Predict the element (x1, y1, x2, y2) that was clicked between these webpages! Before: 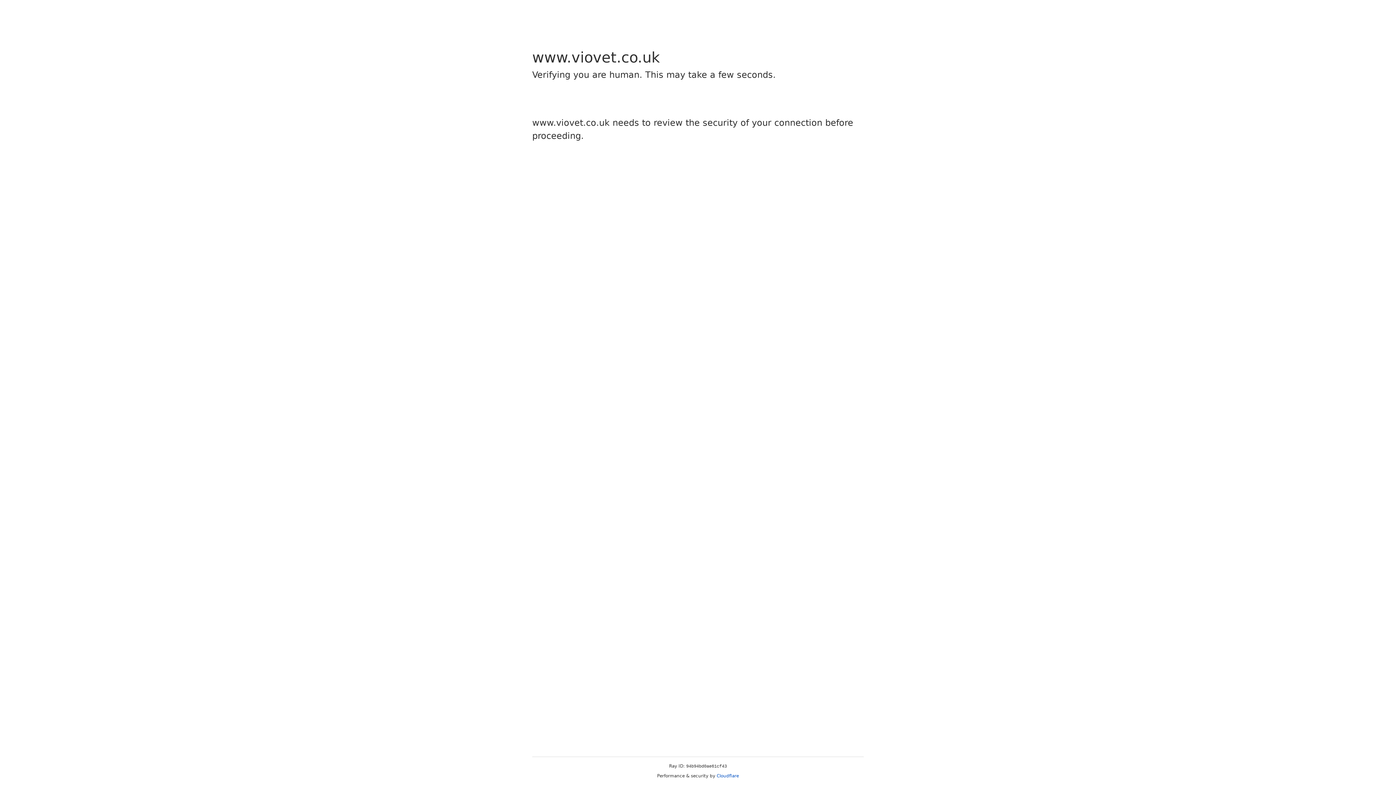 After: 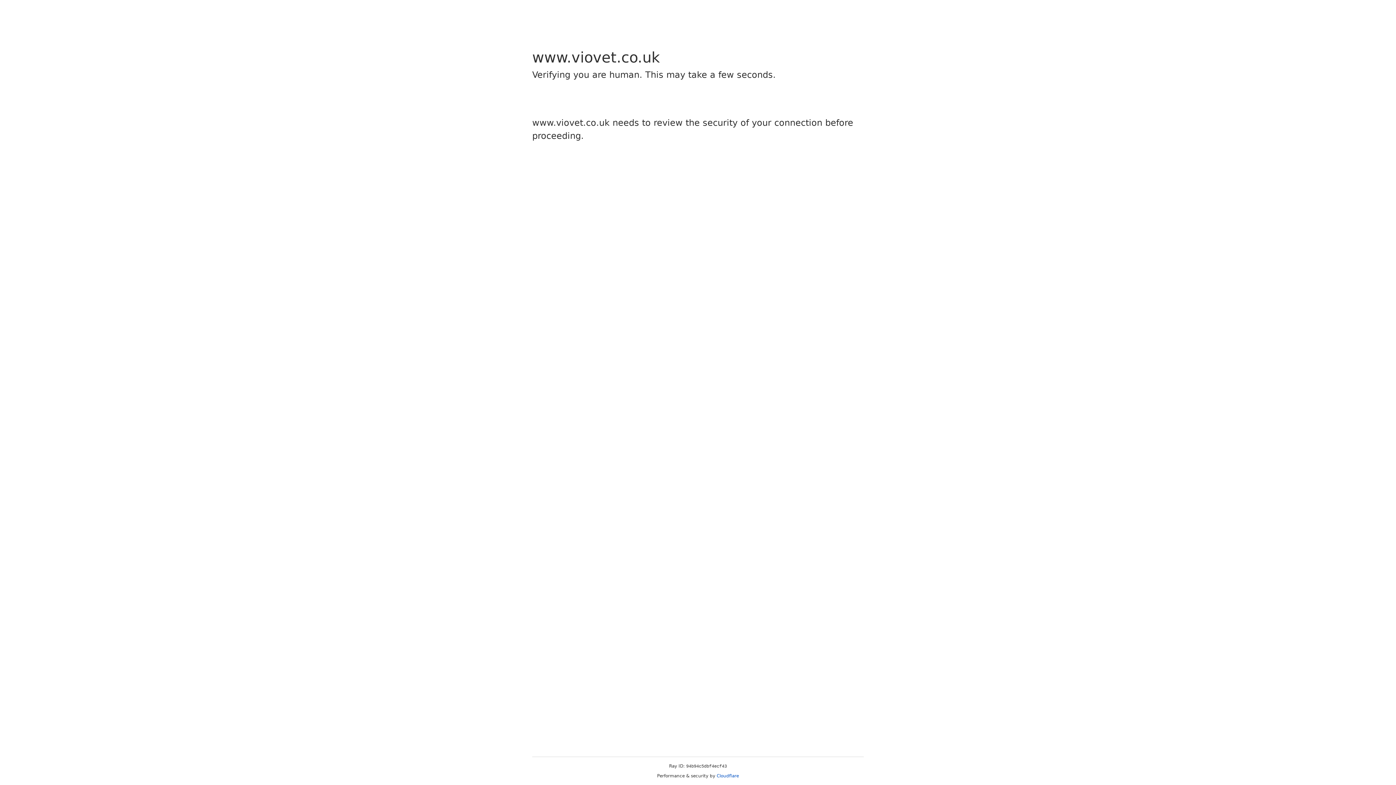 Action: bbox: (716, 773, 739, 778) label: Cloudflare